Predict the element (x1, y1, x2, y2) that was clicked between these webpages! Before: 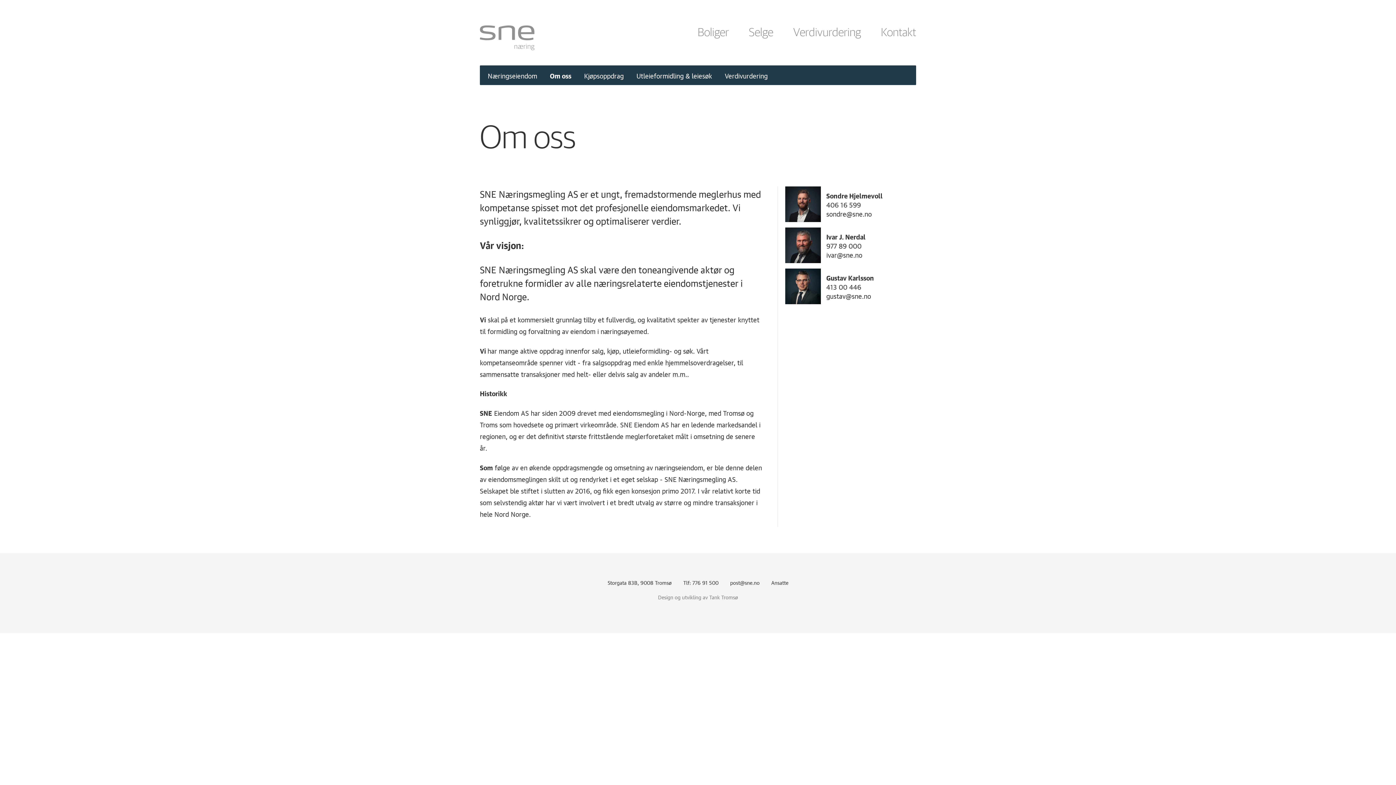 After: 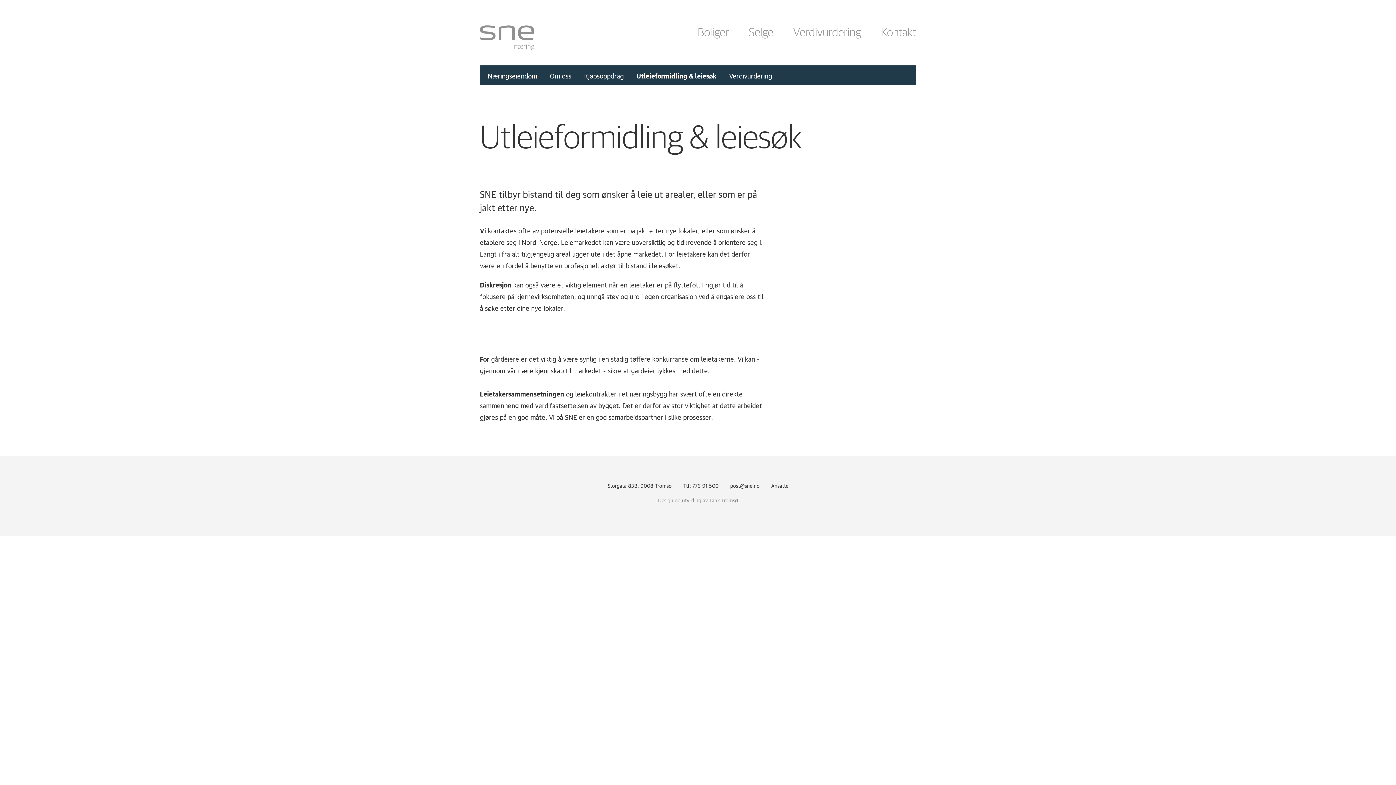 Action: label: Utleieformidling & leiesøk bbox: (636, 69, 712, 81)